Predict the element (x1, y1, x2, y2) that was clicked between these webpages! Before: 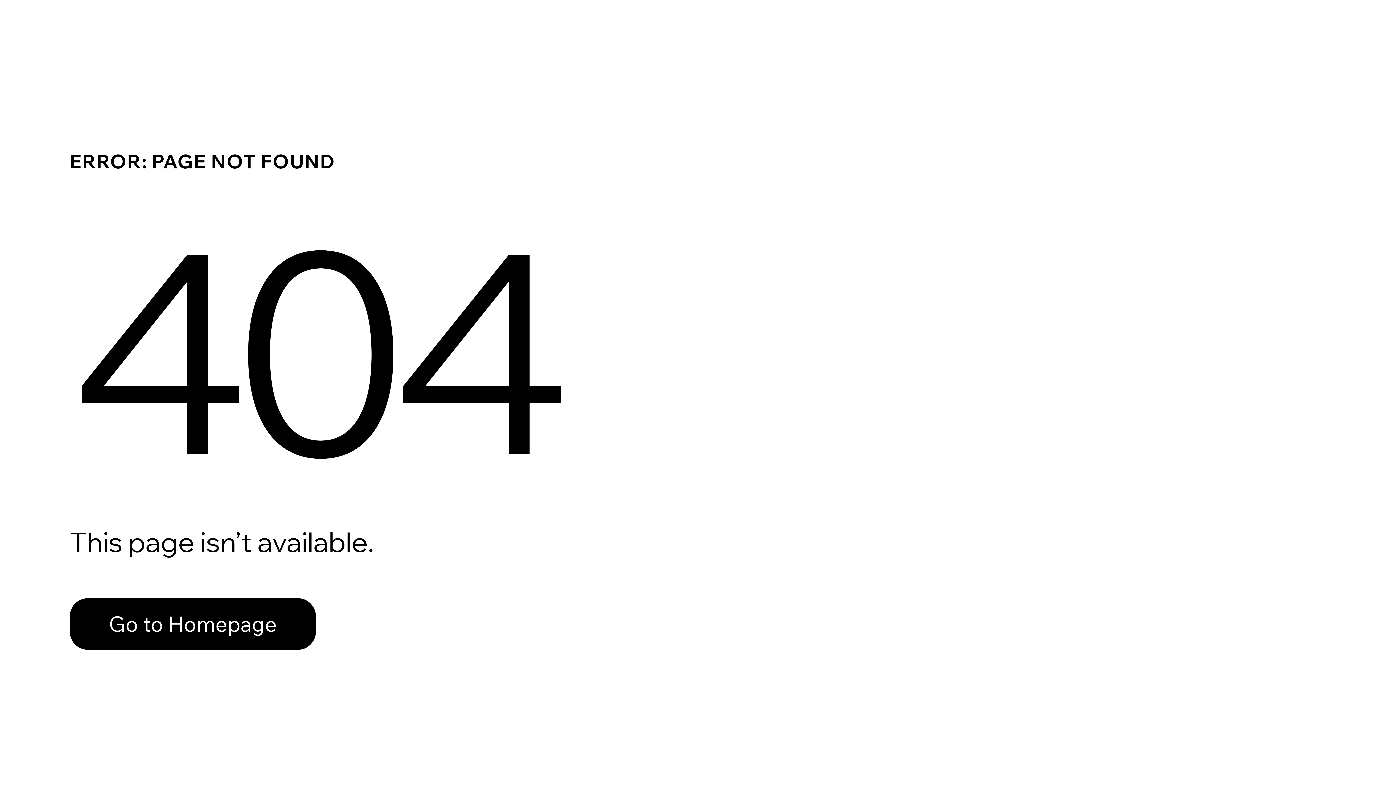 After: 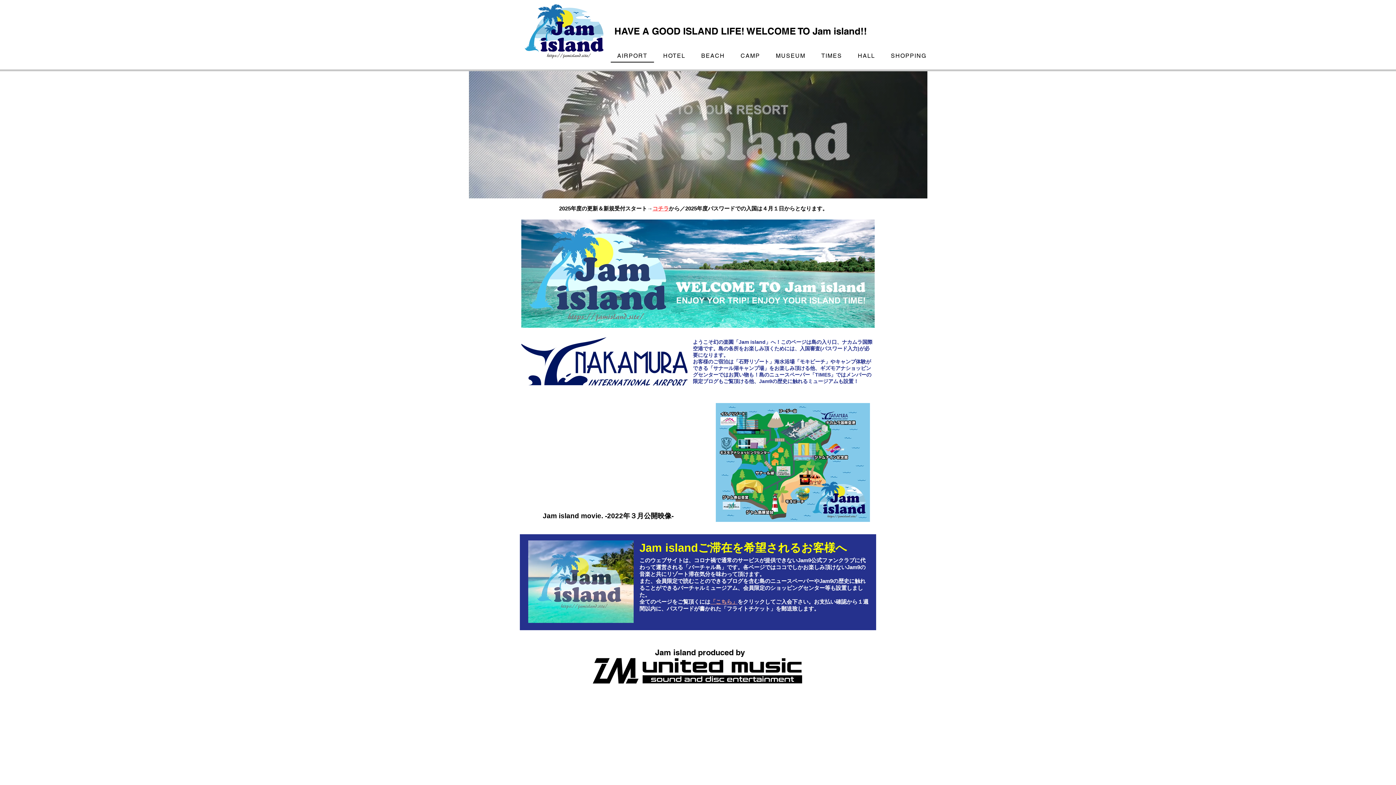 Action: bbox: (69, 598, 316, 650) label: Go to Homepage